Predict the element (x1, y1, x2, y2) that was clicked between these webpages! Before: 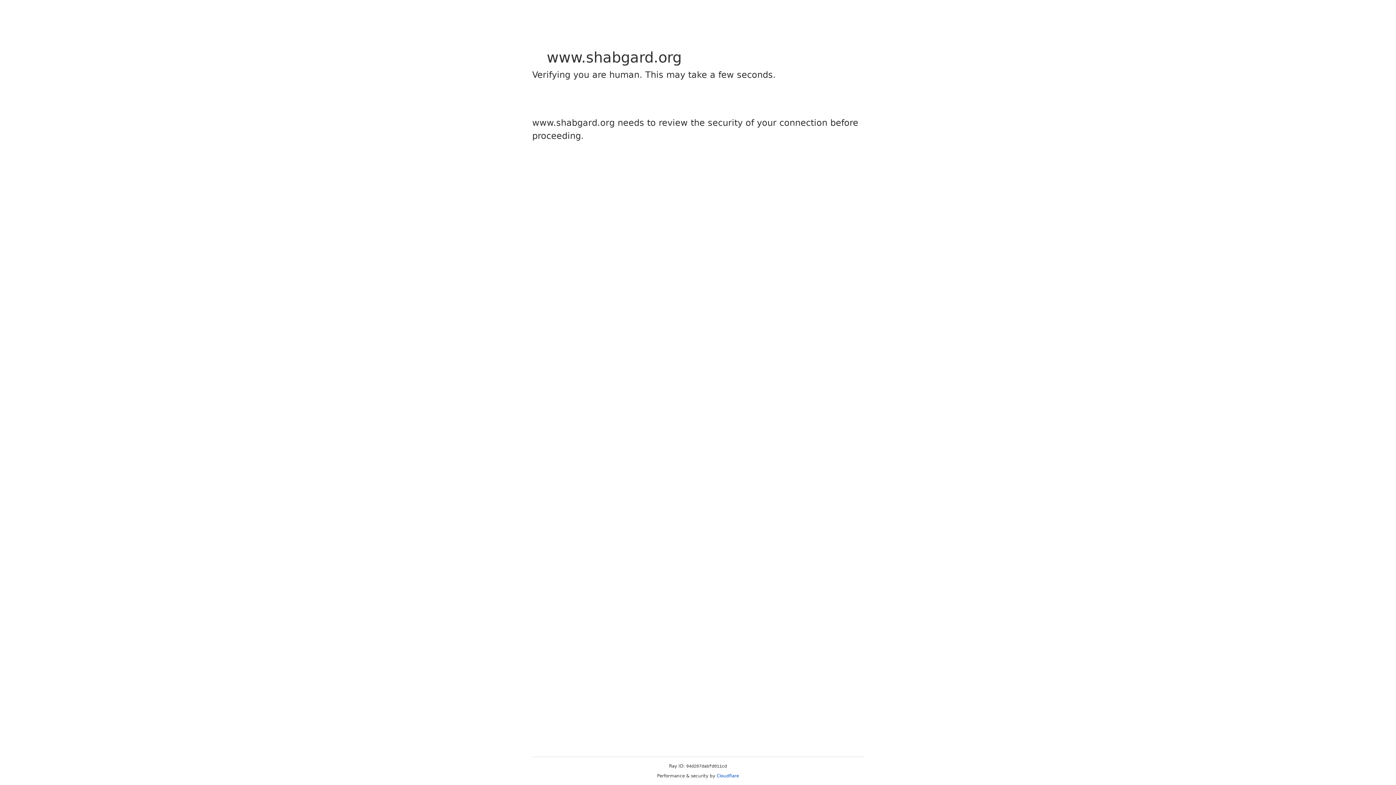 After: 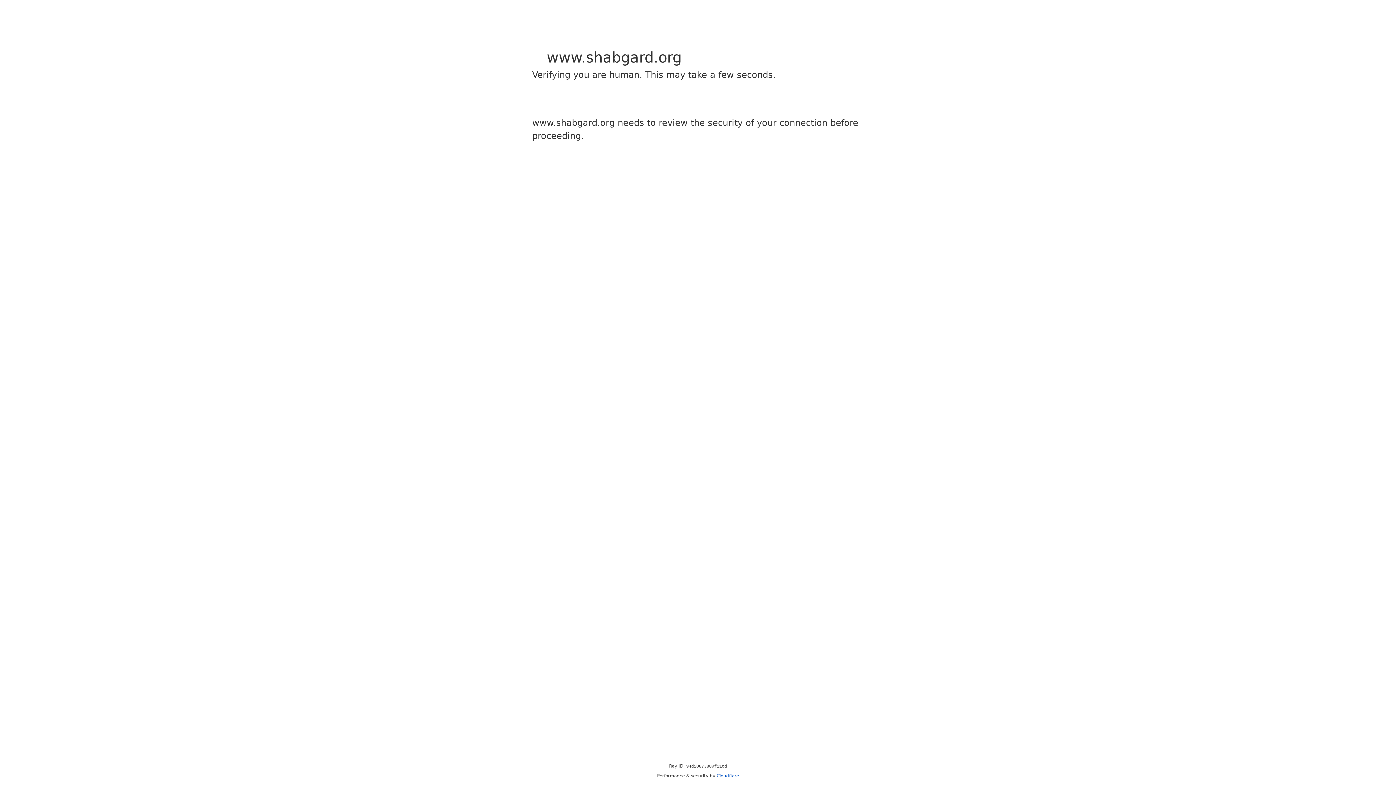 Action: bbox: (716, 773, 739, 778) label: Cloudflare